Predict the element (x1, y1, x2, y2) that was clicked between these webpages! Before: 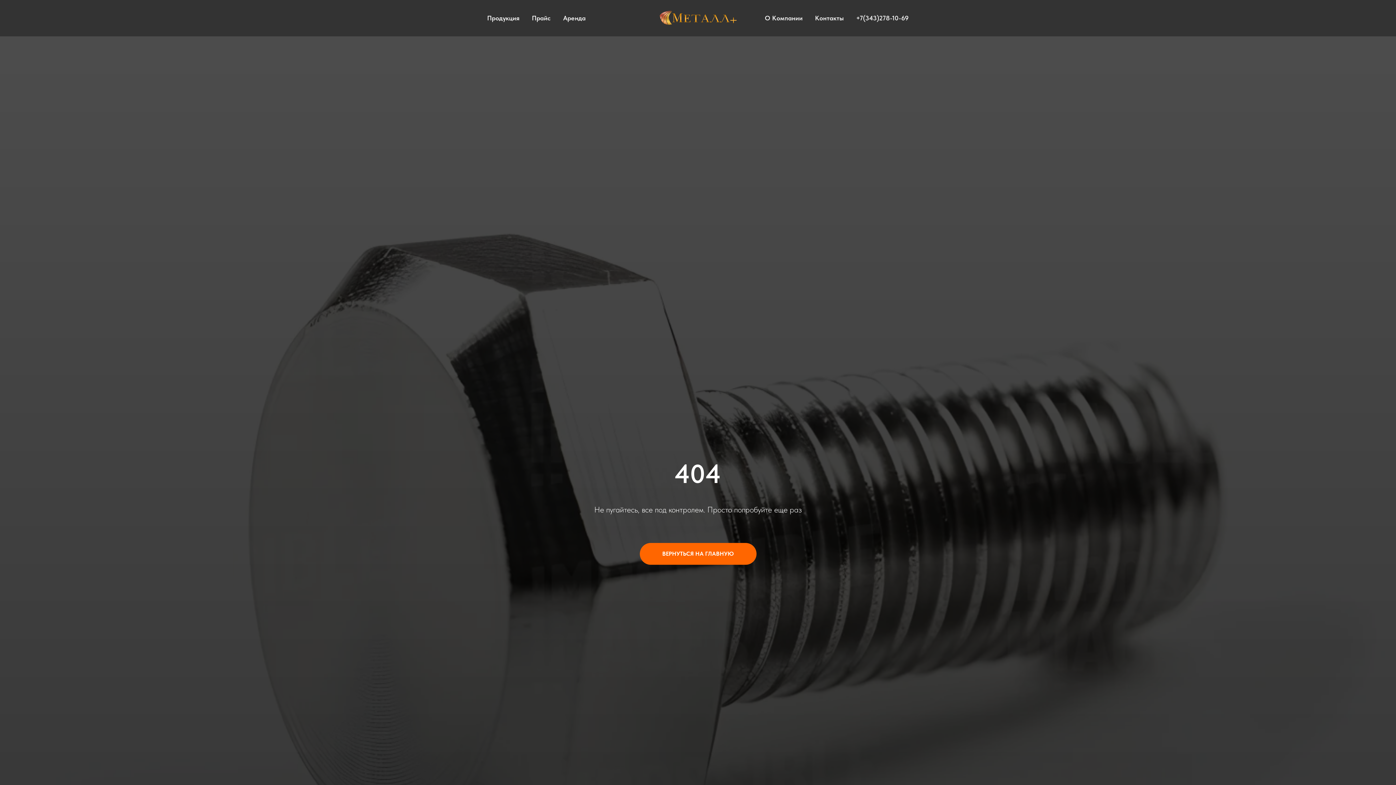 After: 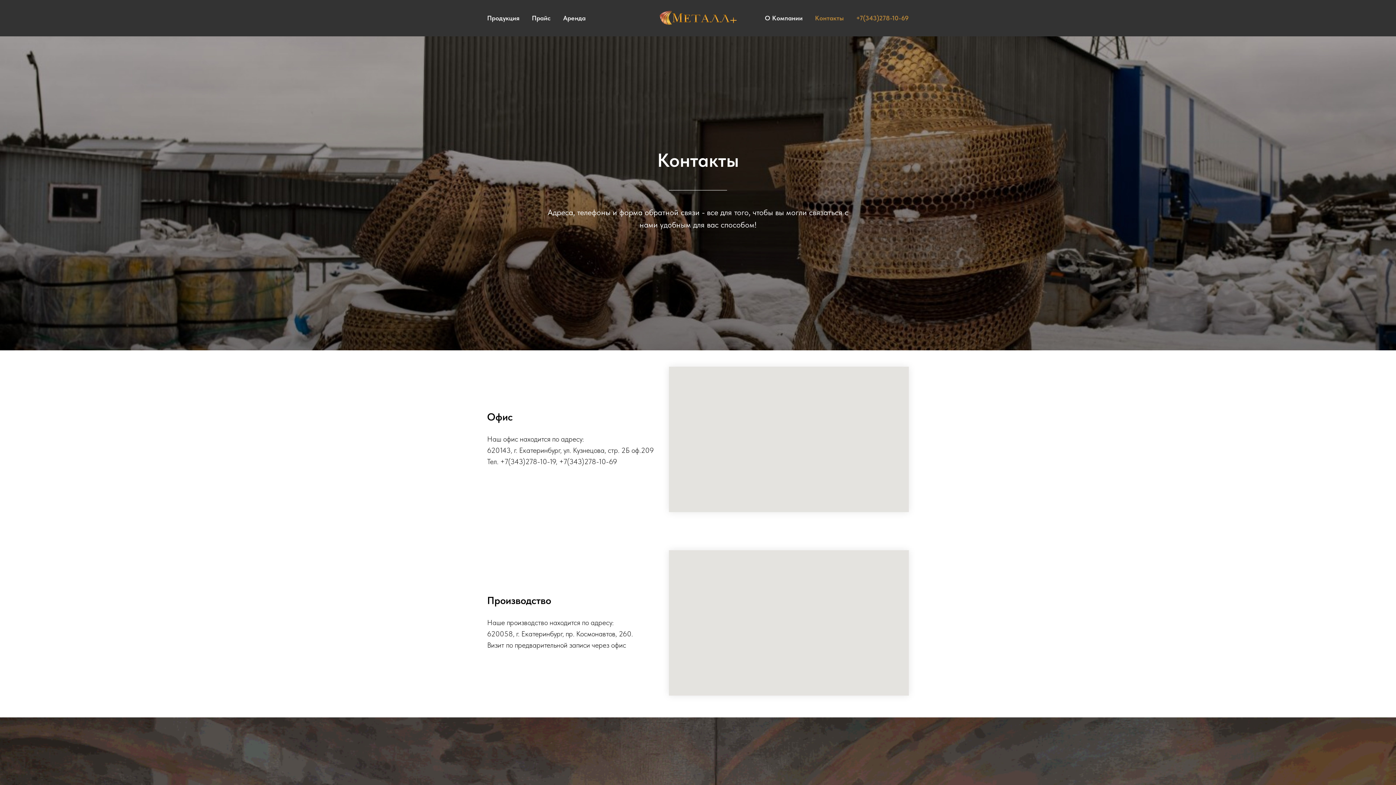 Action: bbox: (815, 14, 844, 21) label: Контакты